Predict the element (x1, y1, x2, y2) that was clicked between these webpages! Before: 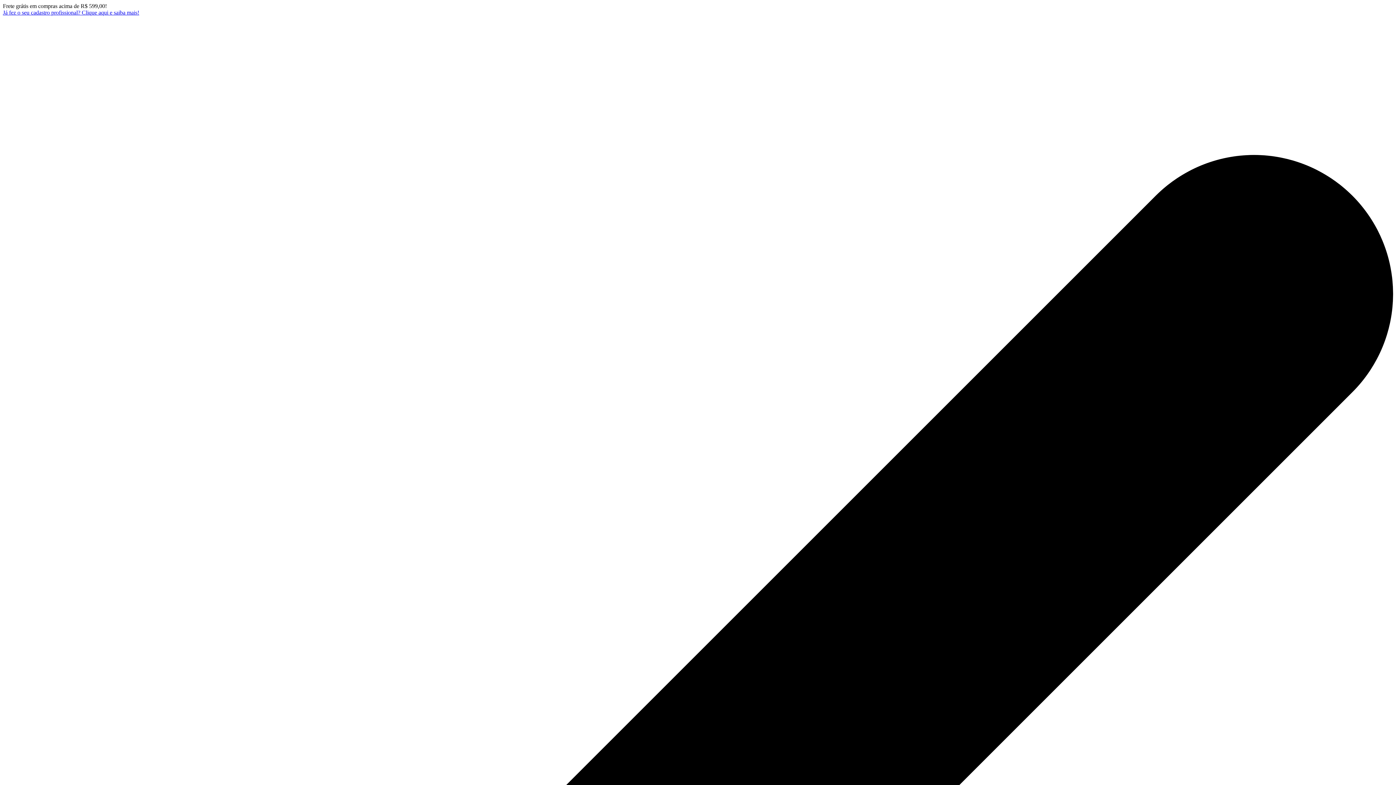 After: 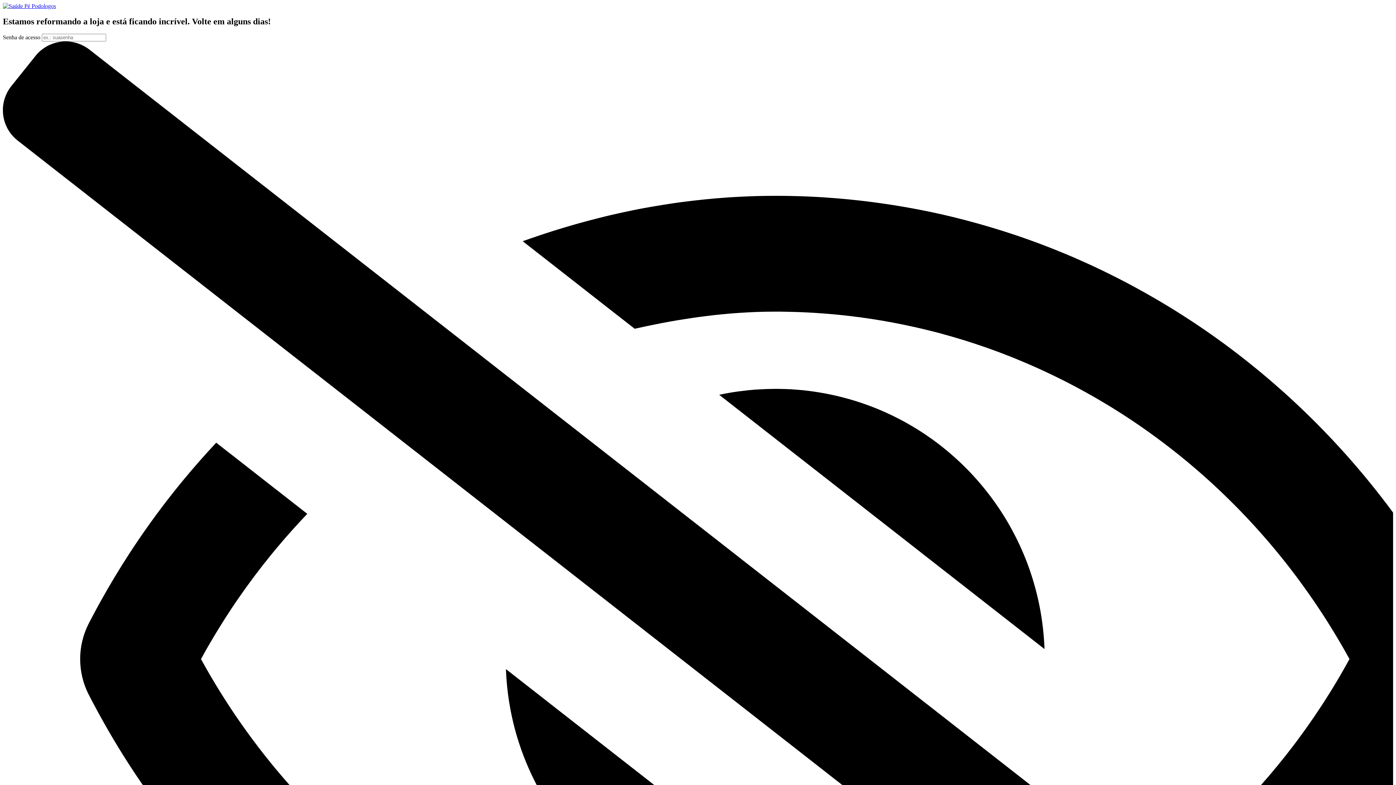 Action: bbox: (2, 9, 139, 15) label: Já fez o seu cadastro profissional? Clique aqui e saiba mais!